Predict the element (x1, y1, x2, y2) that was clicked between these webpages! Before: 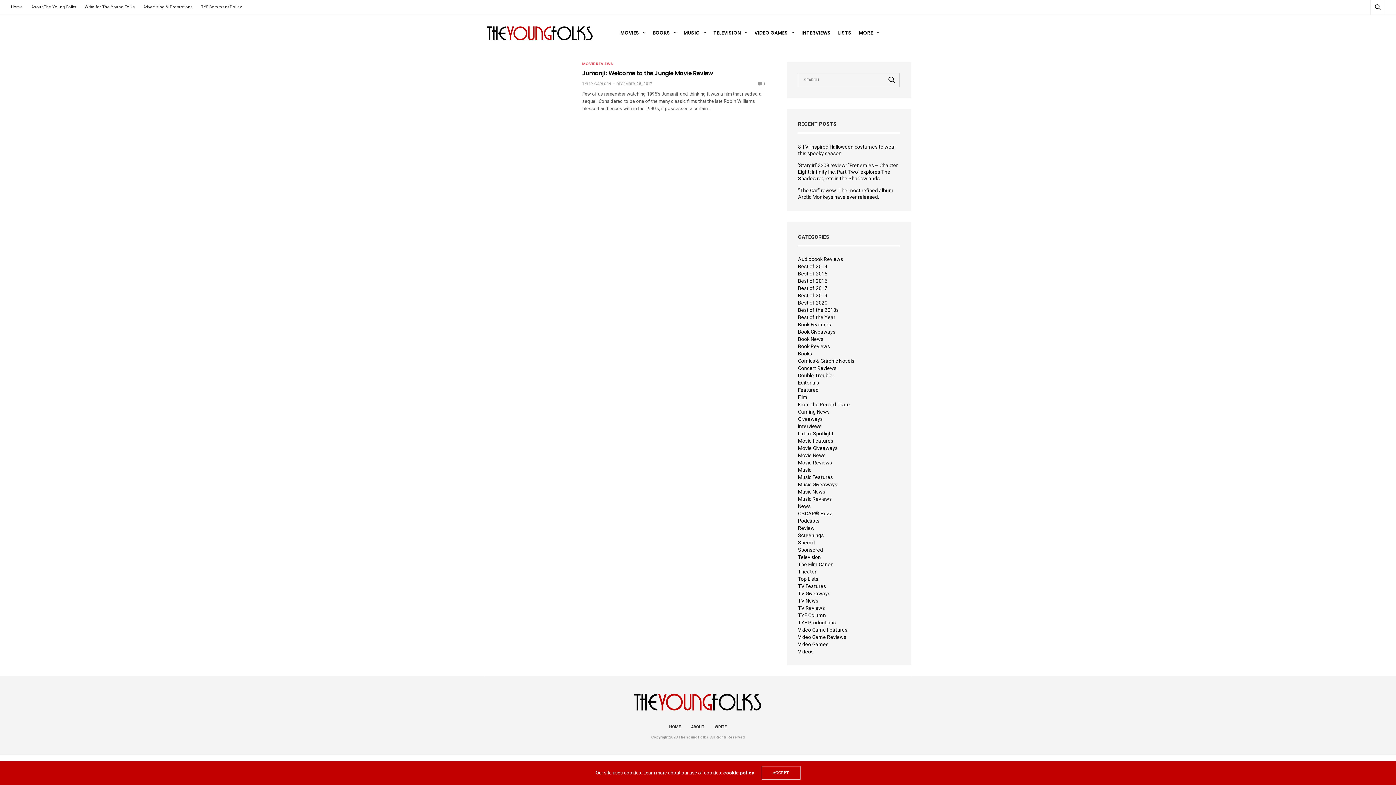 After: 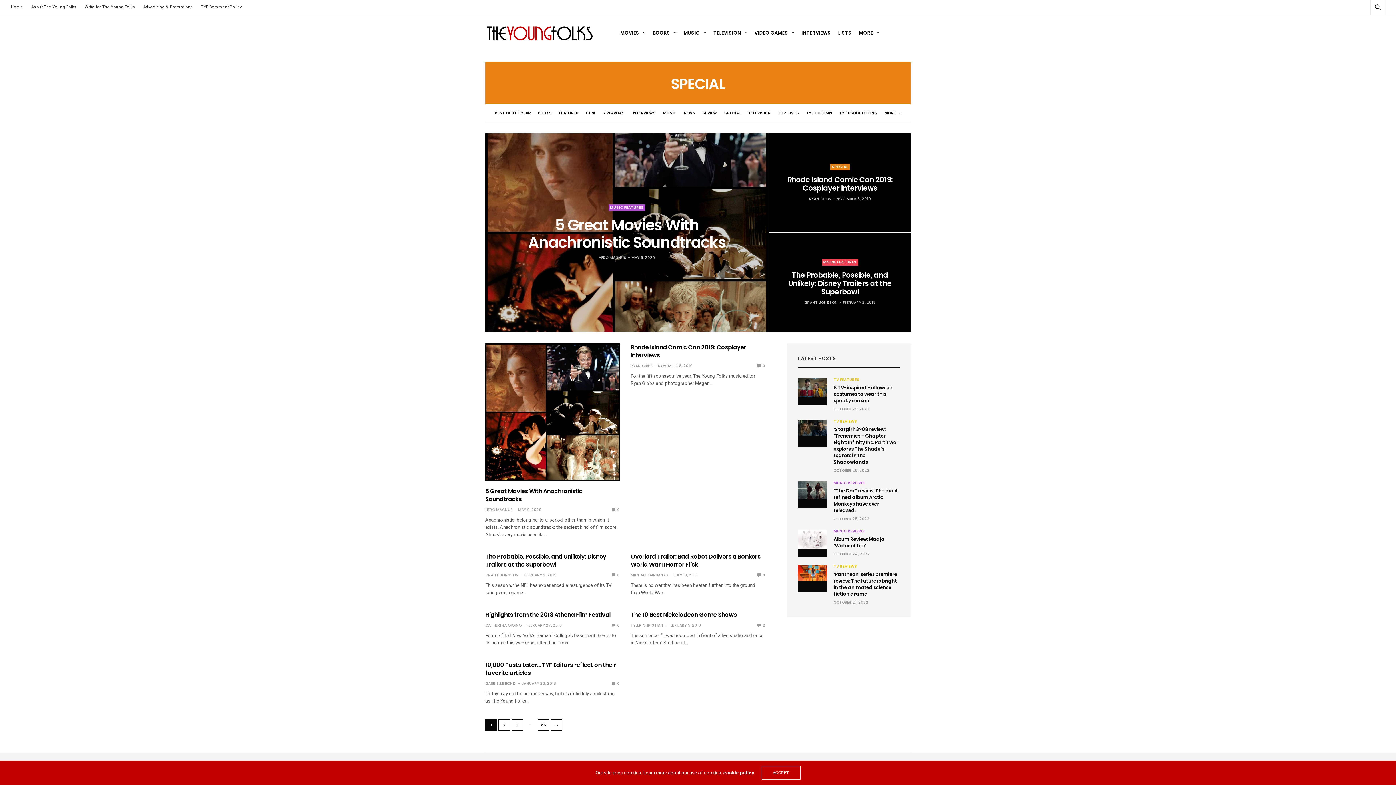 Action: bbox: (798, 540, 814, 545) label: Special